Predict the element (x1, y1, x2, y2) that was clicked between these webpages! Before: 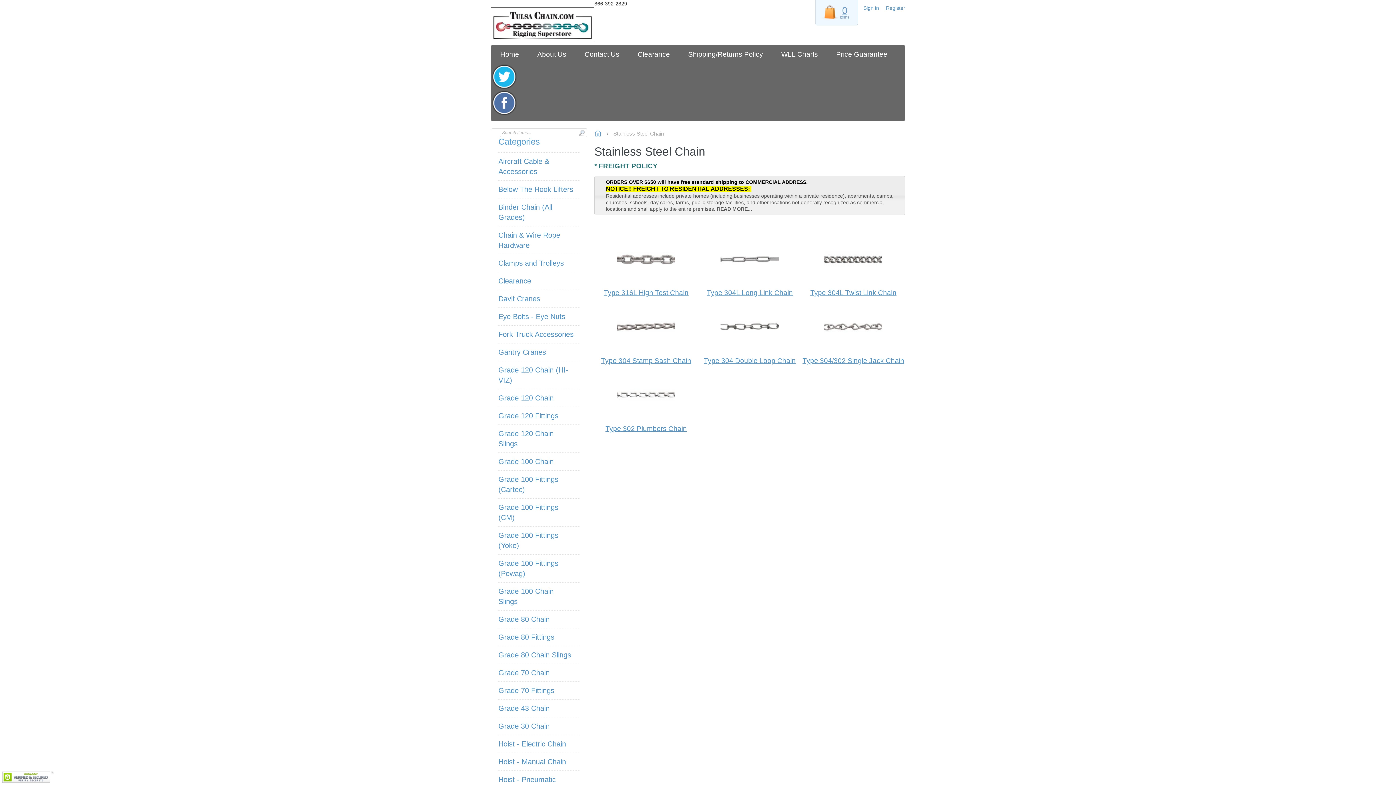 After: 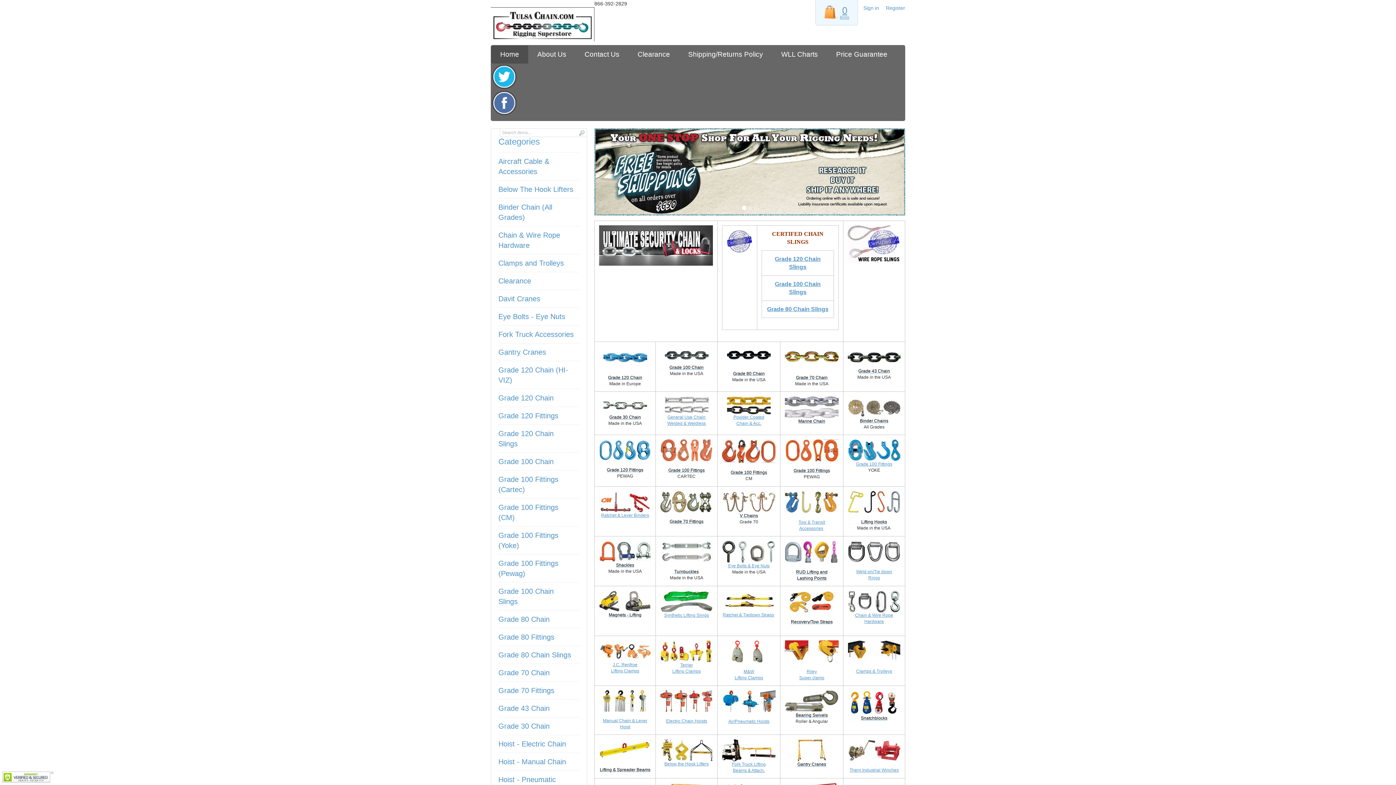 Action: label: Home bbox: (491, 45, 528, 63)